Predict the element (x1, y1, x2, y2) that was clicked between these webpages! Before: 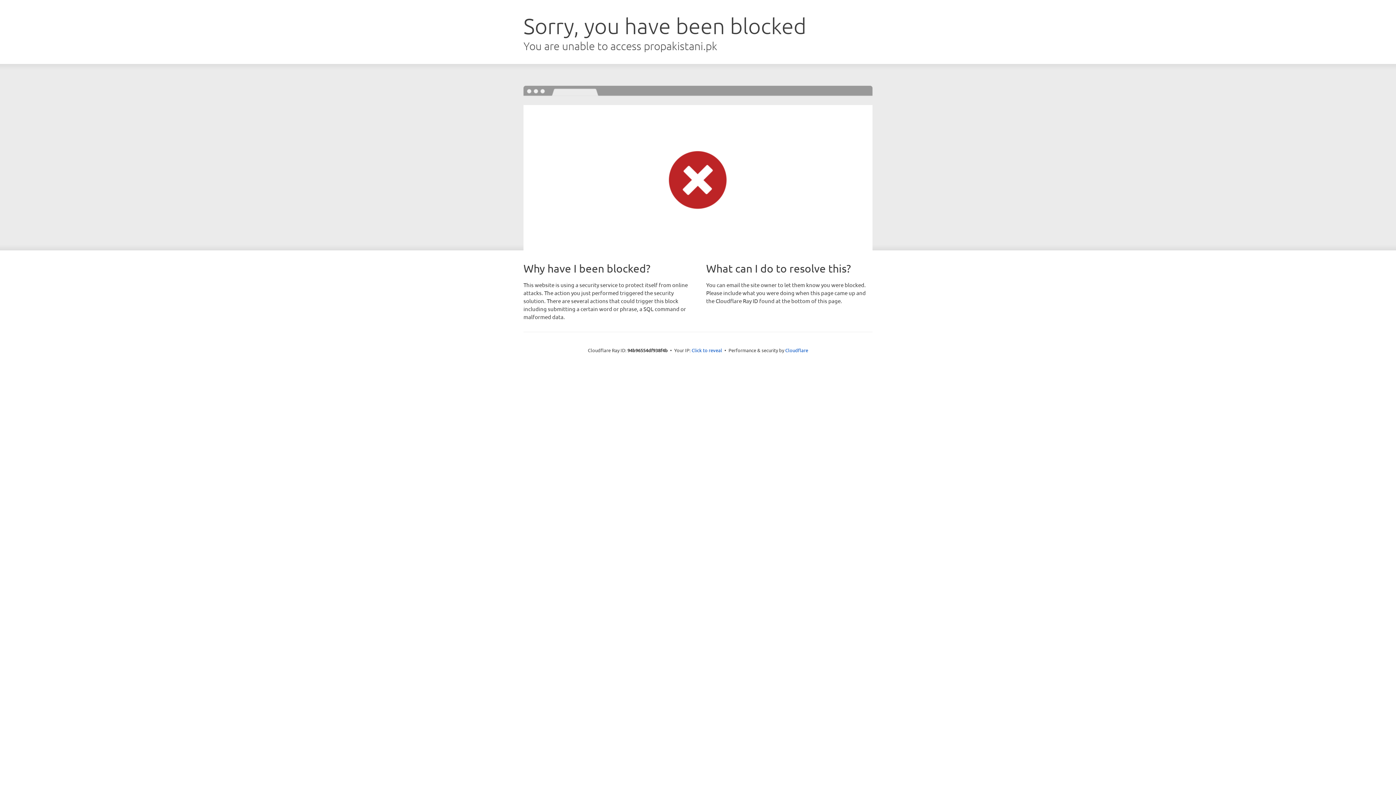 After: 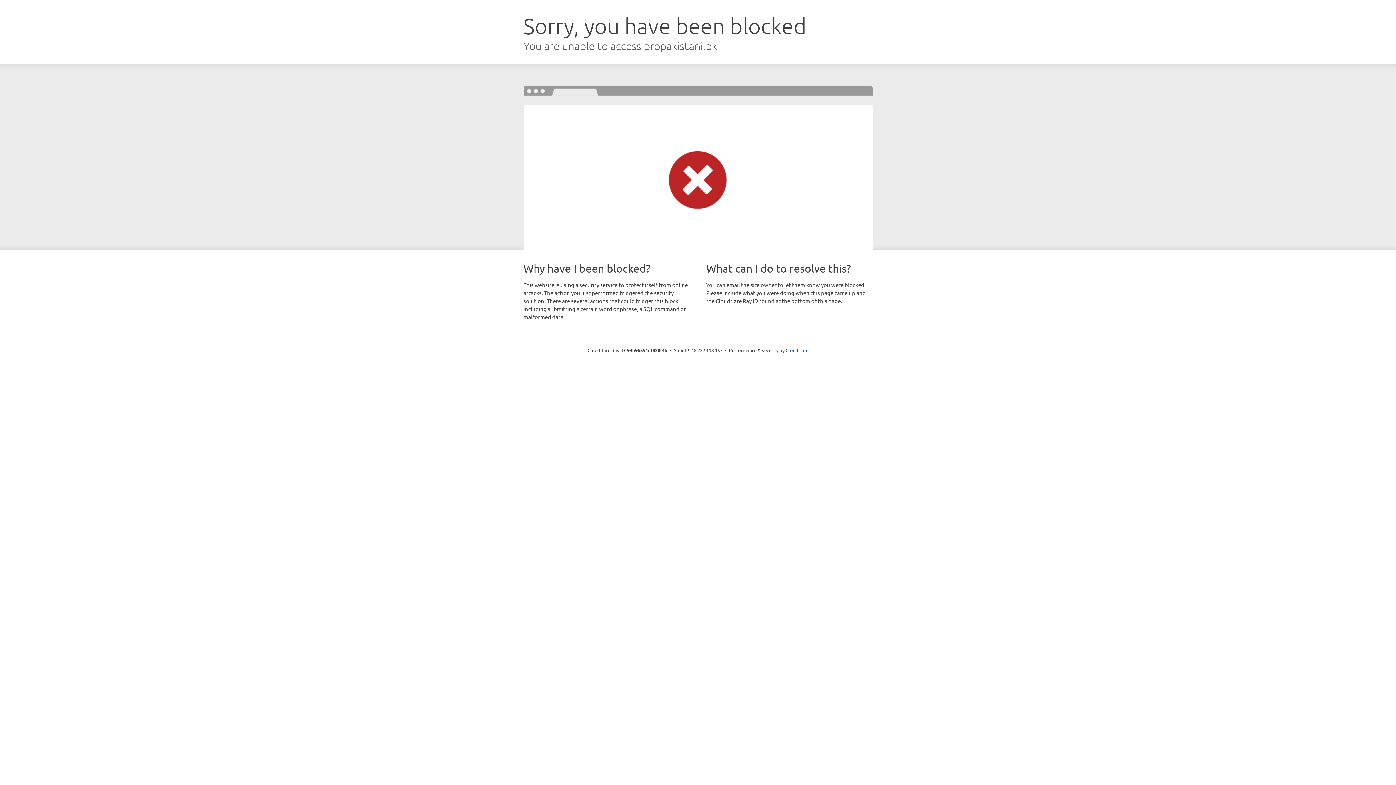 Action: bbox: (691, 346, 722, 353) label: Click to reveal